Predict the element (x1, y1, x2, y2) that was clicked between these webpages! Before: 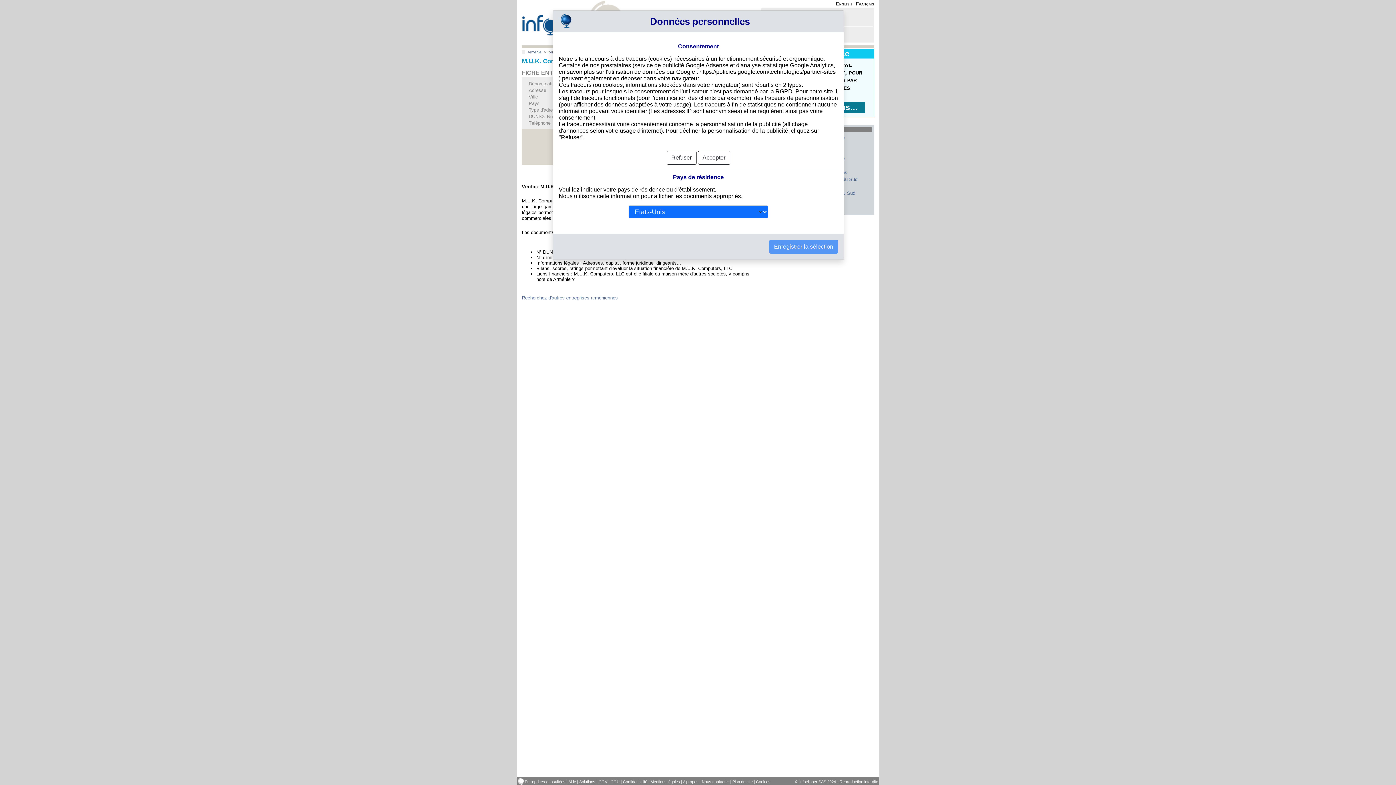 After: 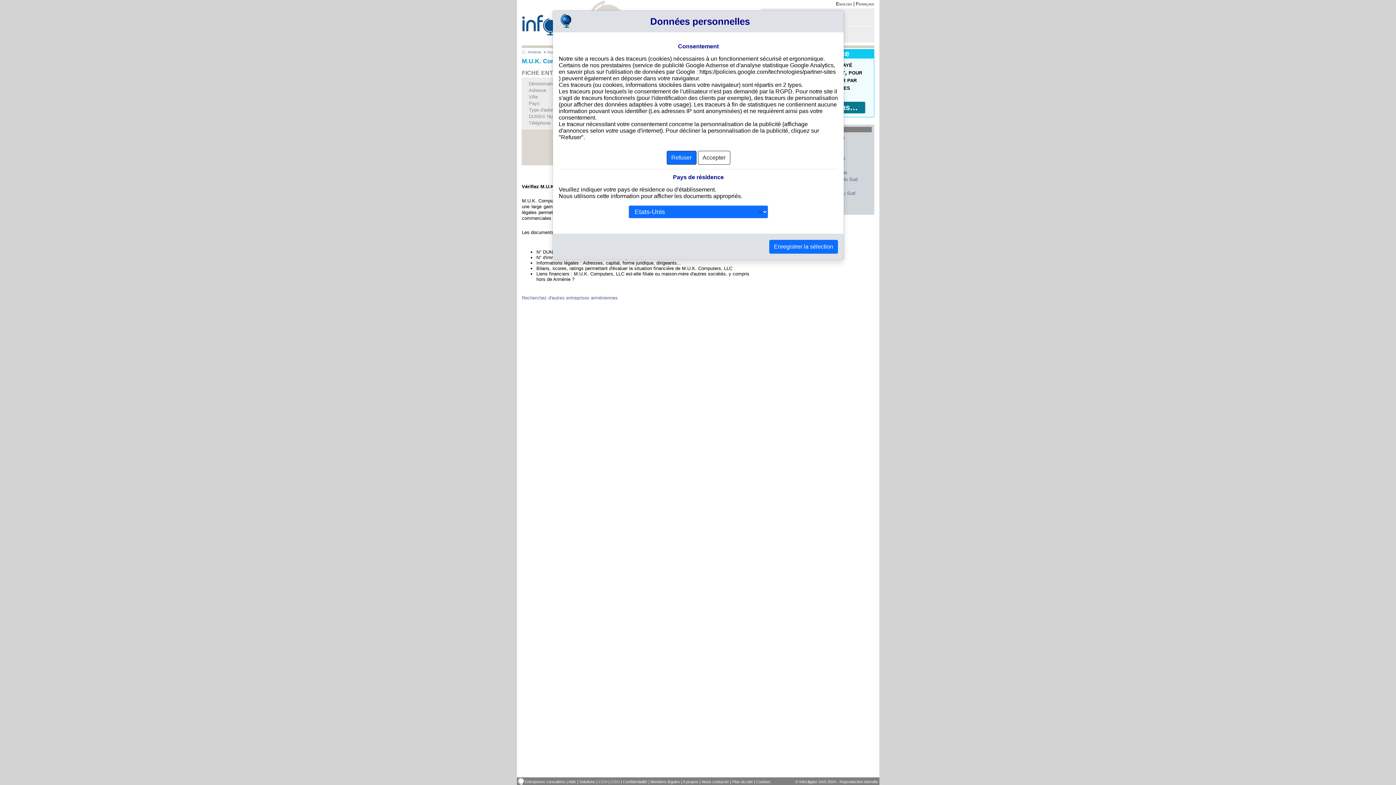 Action: label: Refuser bbox: (666, 150, 696, 164)